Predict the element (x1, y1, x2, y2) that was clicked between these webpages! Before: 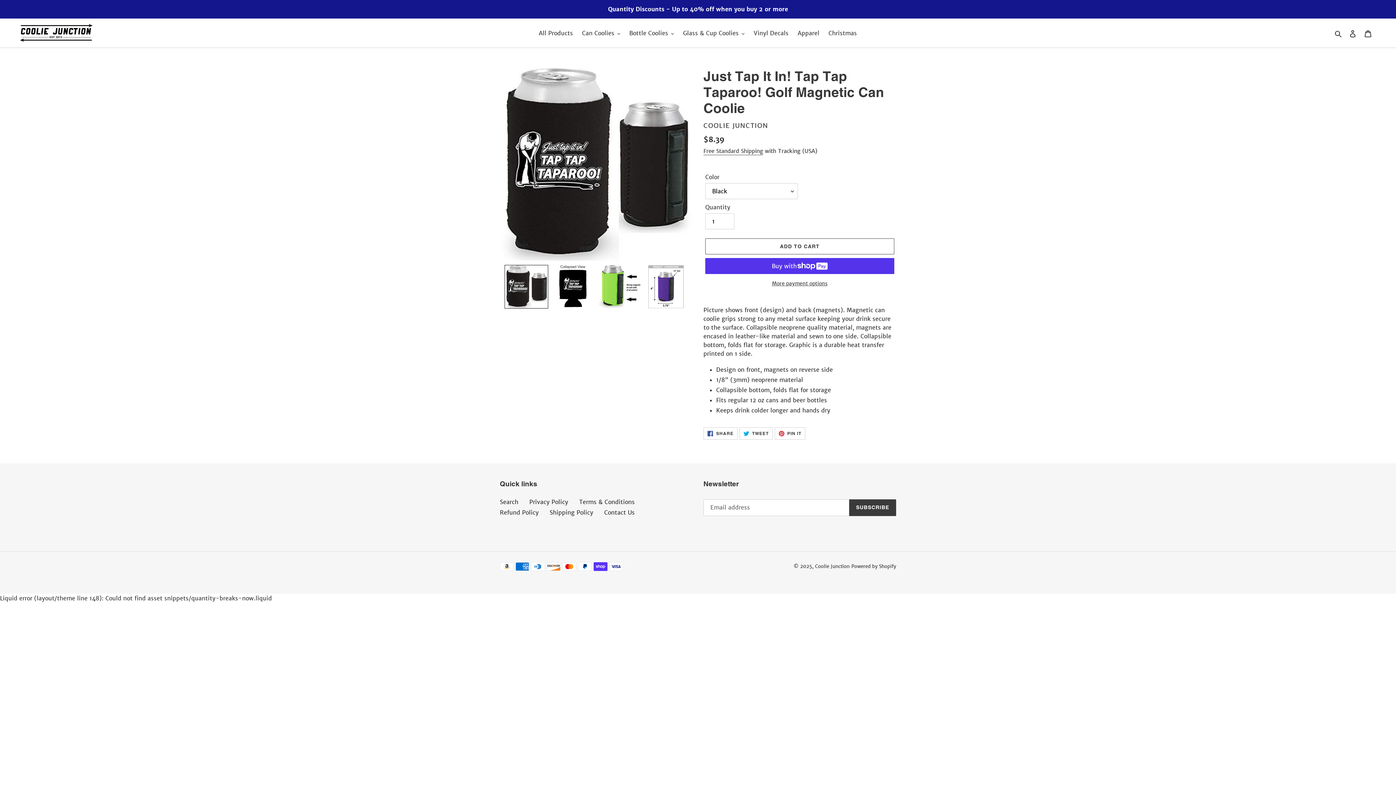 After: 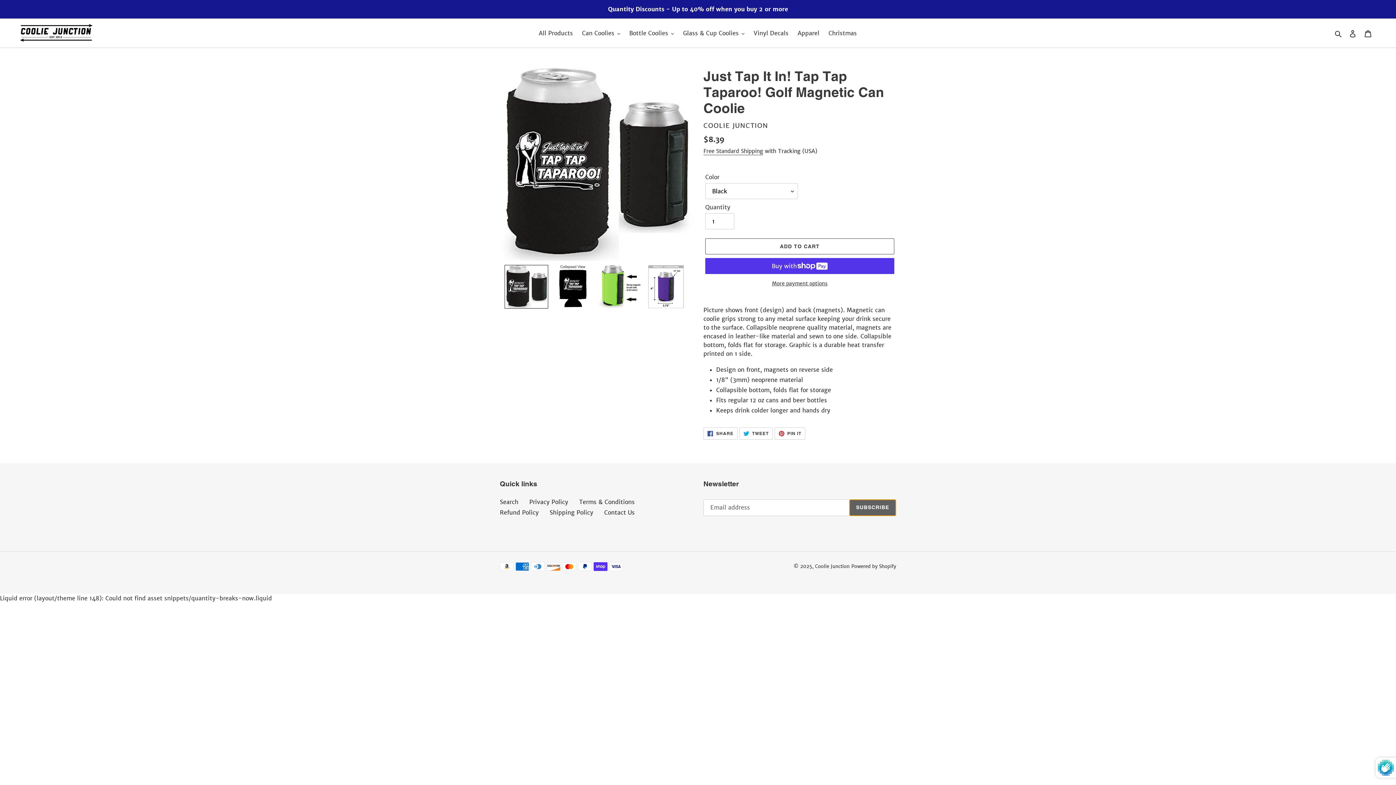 Action: label: SUBSCRIBE bbox: (849, 499, 896, 516)